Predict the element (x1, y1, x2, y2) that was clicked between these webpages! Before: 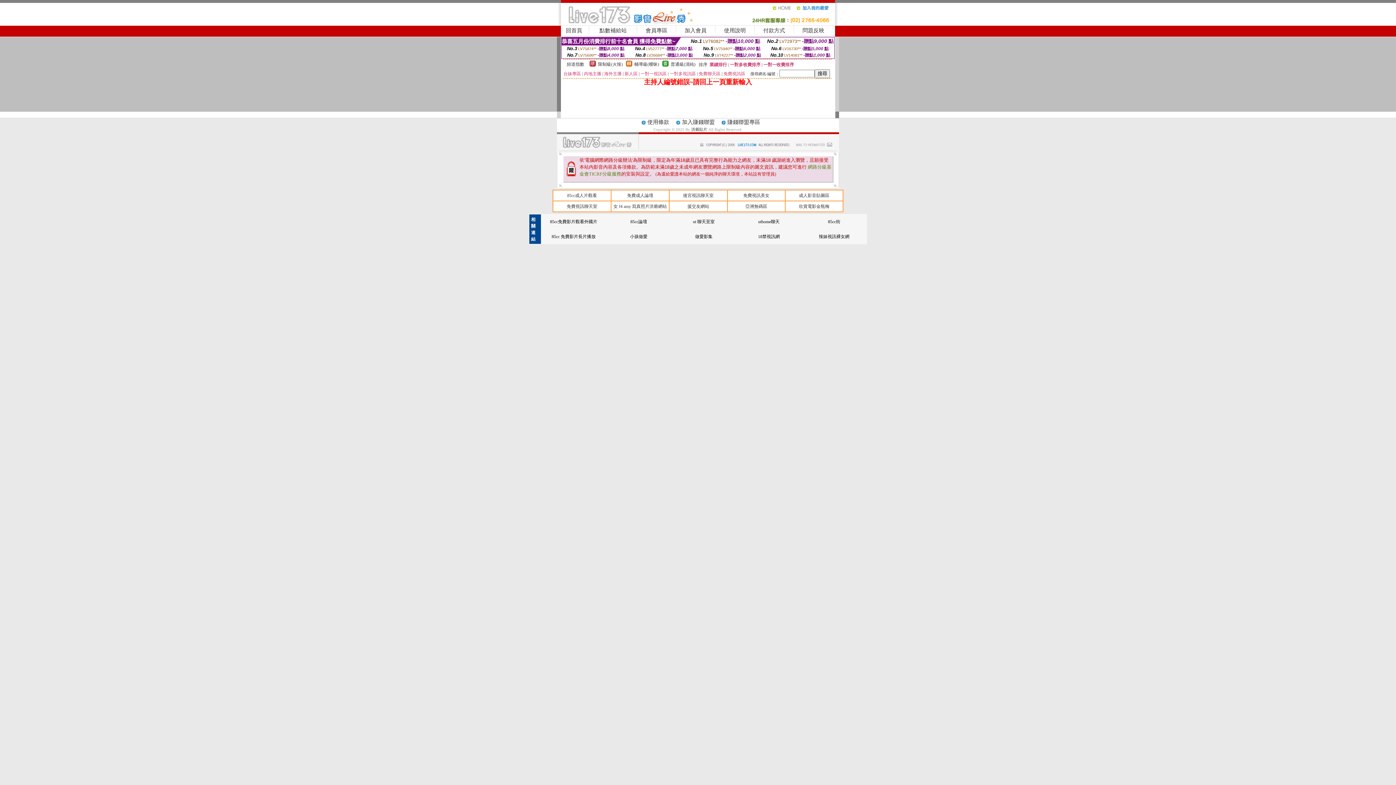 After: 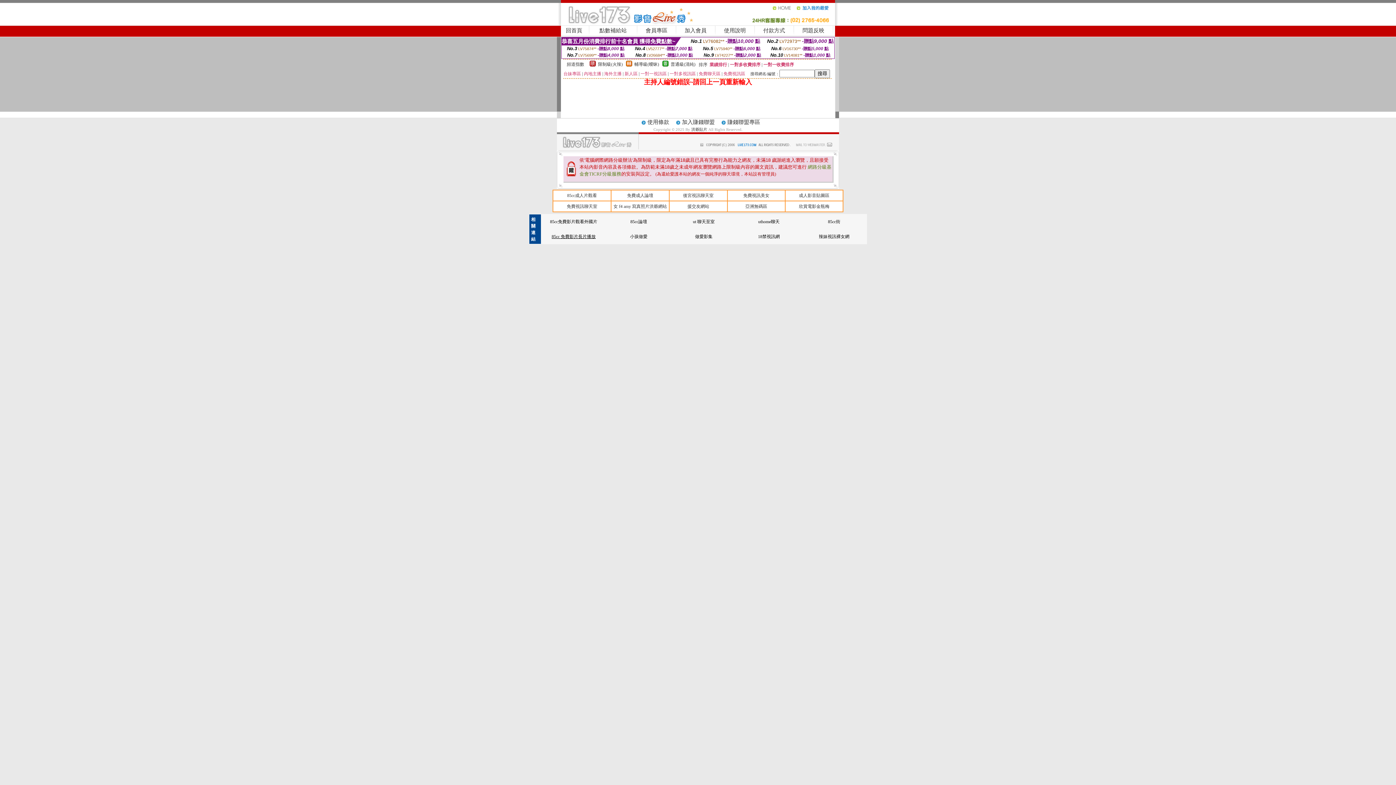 Action: bbox: (551, 234, 595, 239) label: 85cc 免費影片長片播放